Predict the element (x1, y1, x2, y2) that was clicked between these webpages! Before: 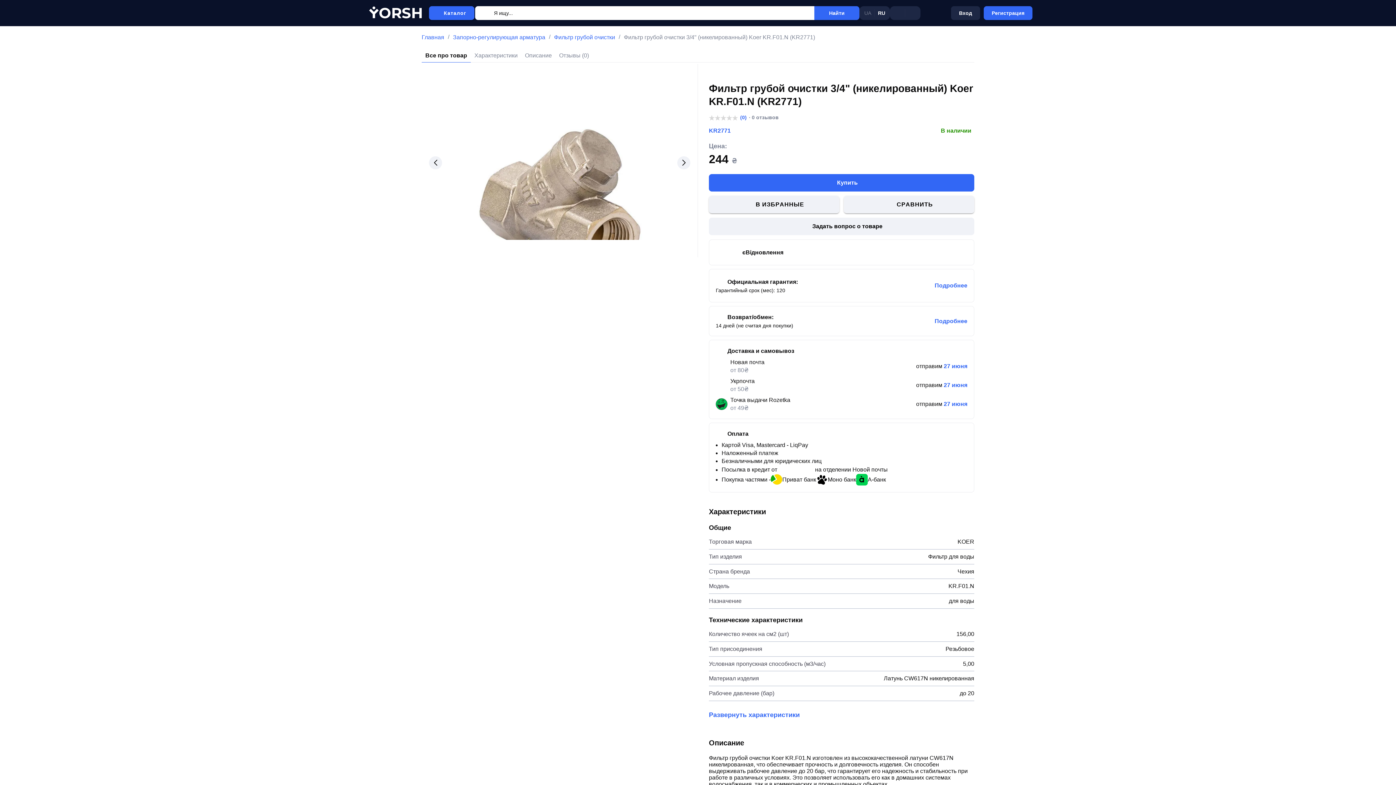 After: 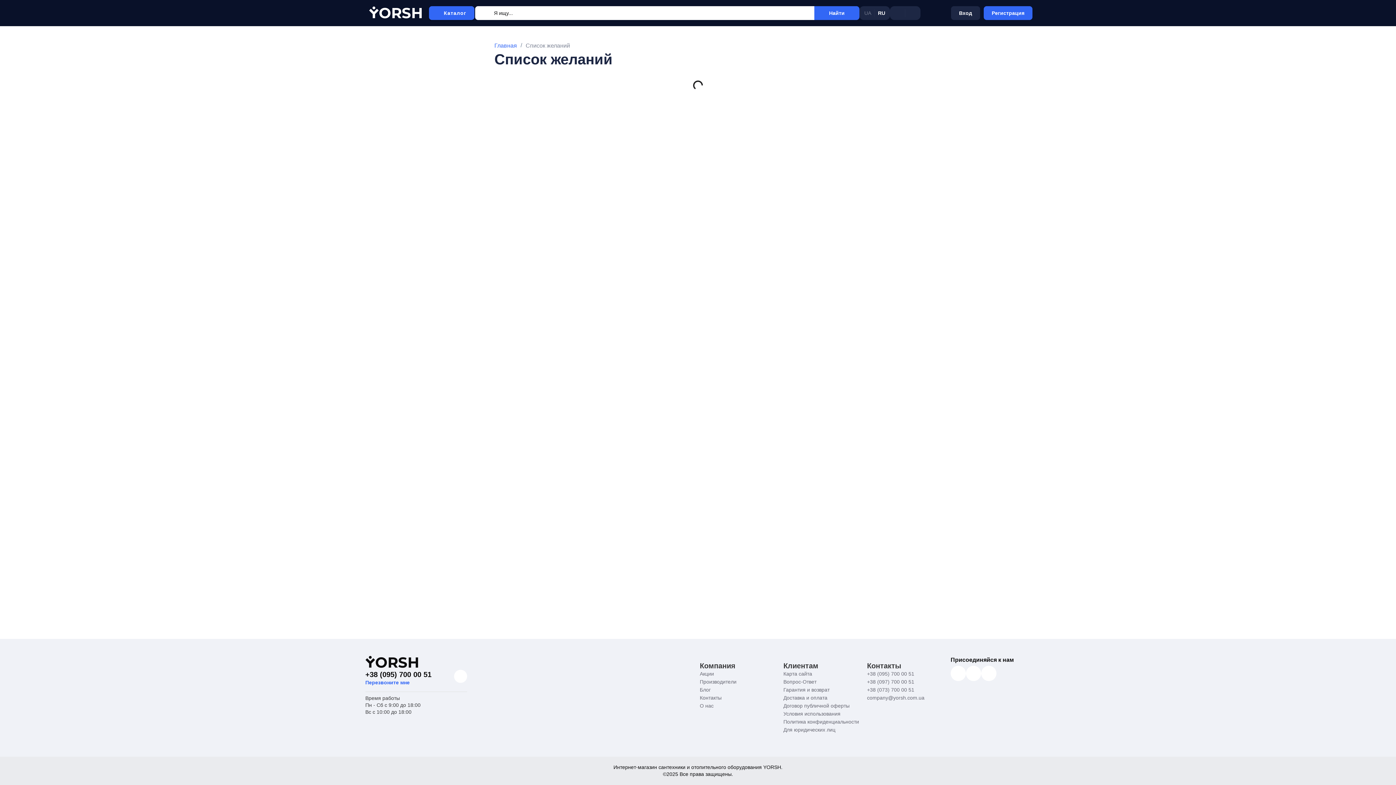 Action: label: favorites bbox: (929, 7, 942, 18)